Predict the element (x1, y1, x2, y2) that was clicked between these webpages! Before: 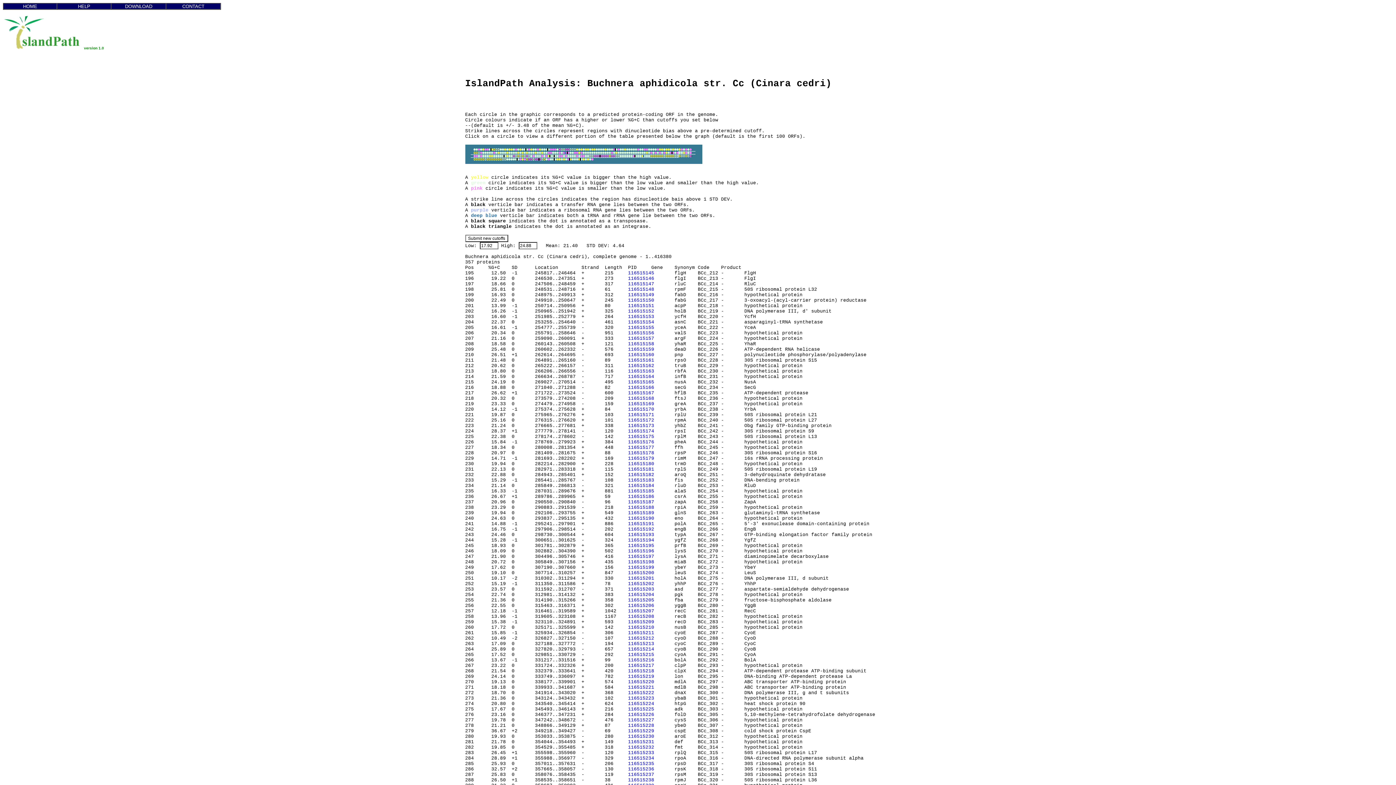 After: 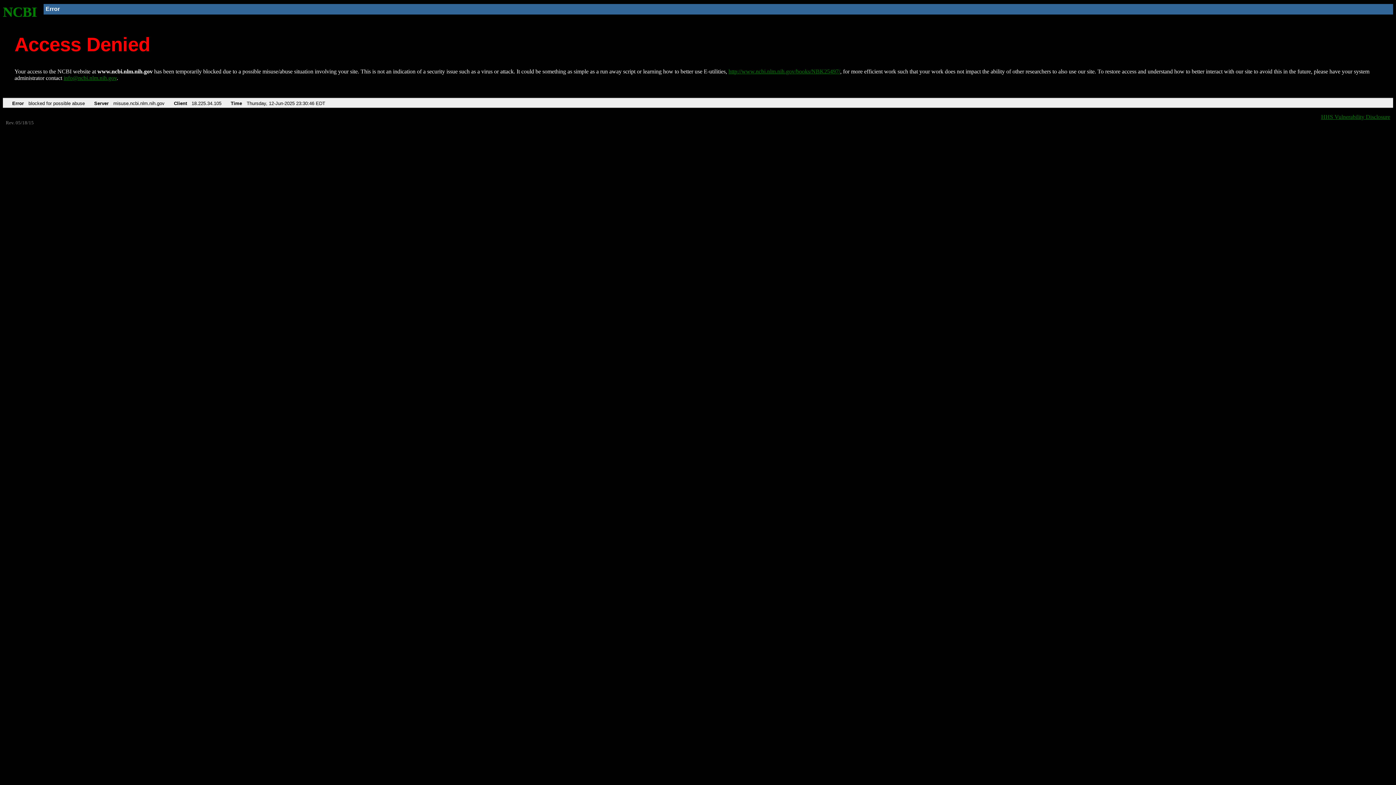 Action: bbox: (628, 445, 654, 450) label: 116515177